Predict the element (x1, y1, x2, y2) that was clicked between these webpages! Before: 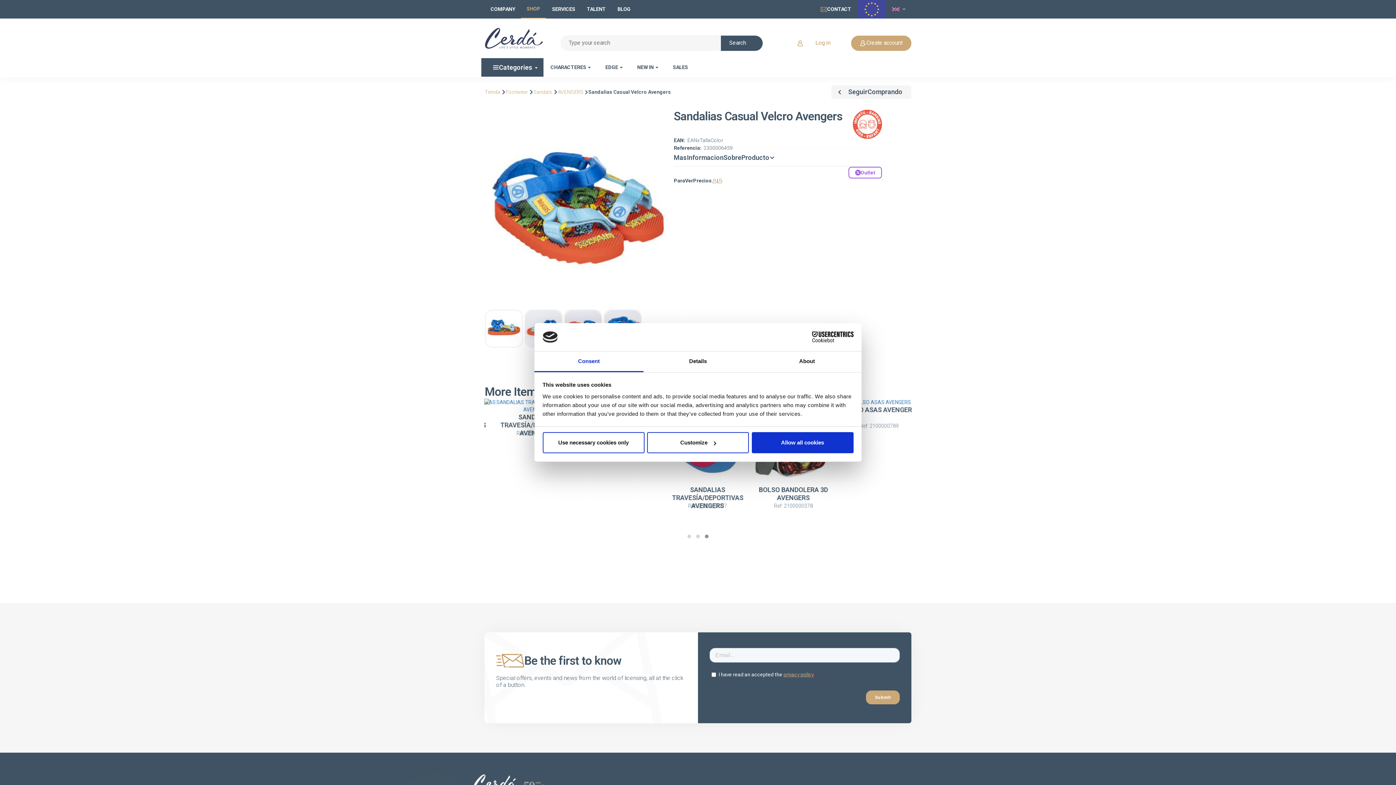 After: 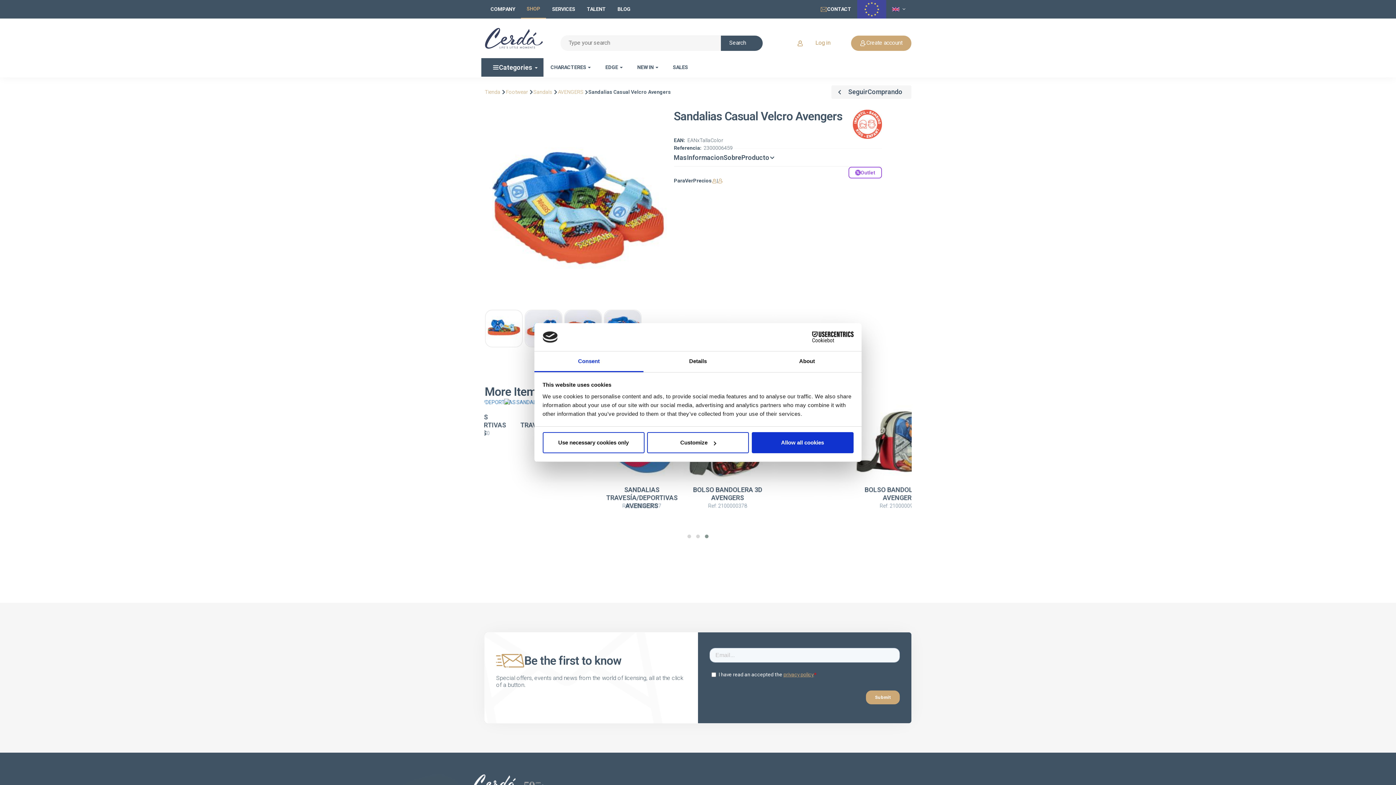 Action: bbox: (534, 351, 643, 372) label: Consent